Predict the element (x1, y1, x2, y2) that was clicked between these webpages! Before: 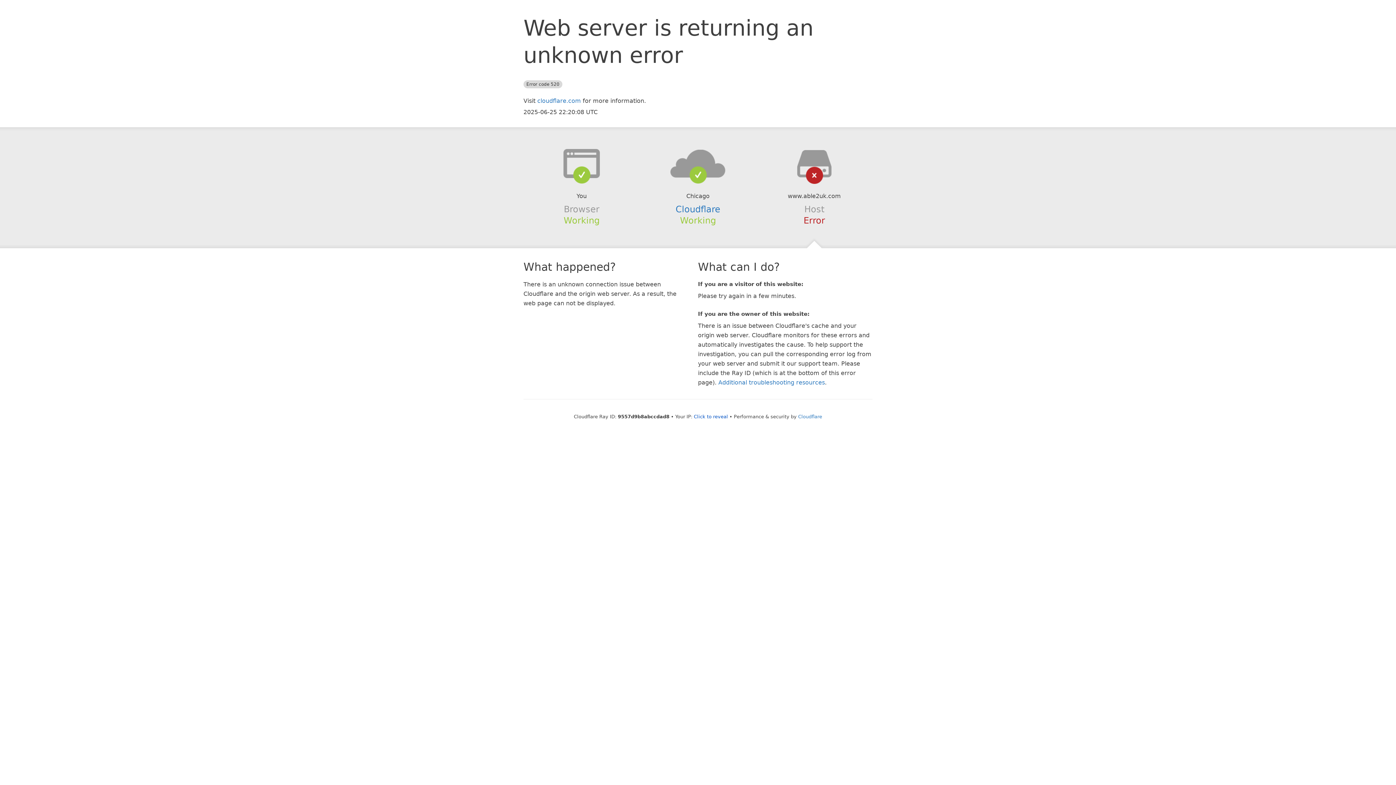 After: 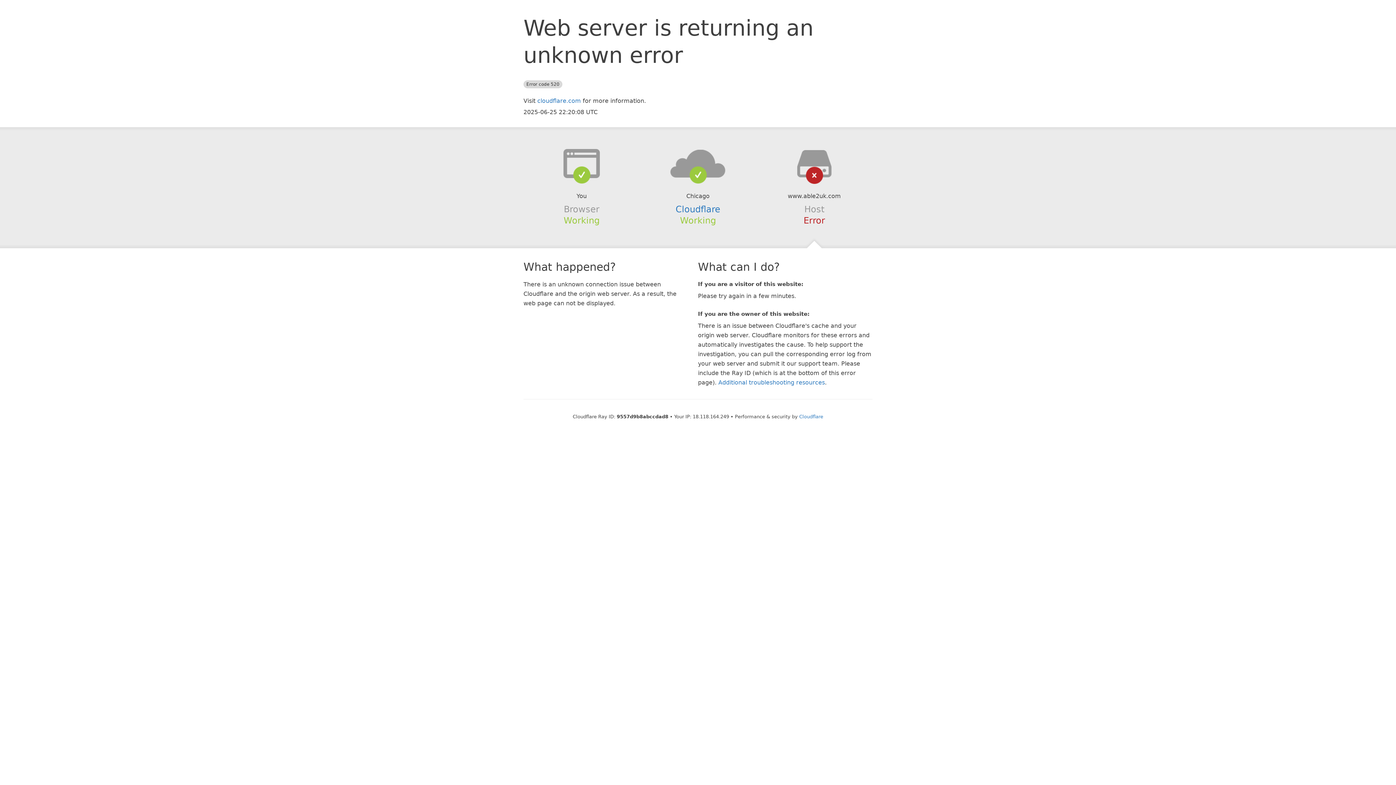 Action: bbox: (694, 414, 728, 419) label: Click to reveal